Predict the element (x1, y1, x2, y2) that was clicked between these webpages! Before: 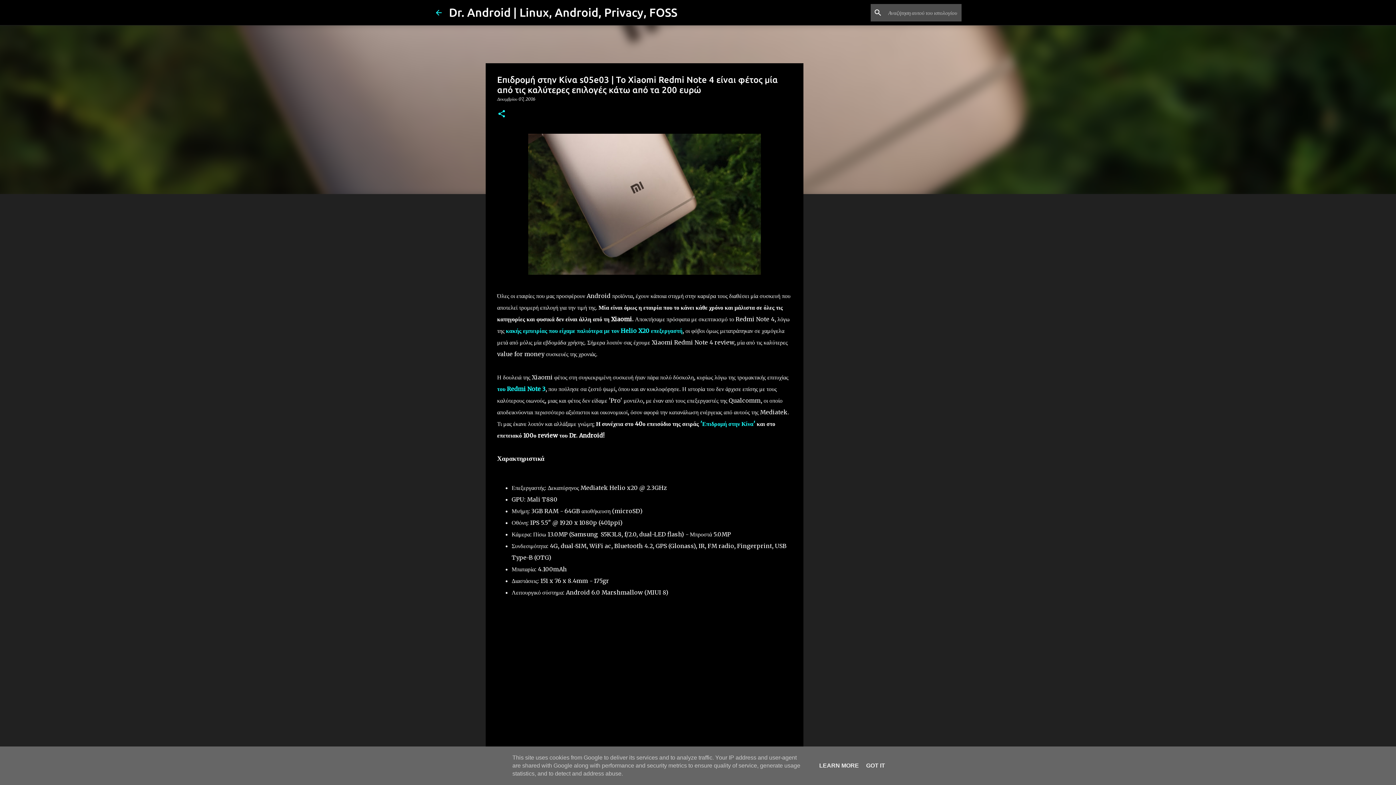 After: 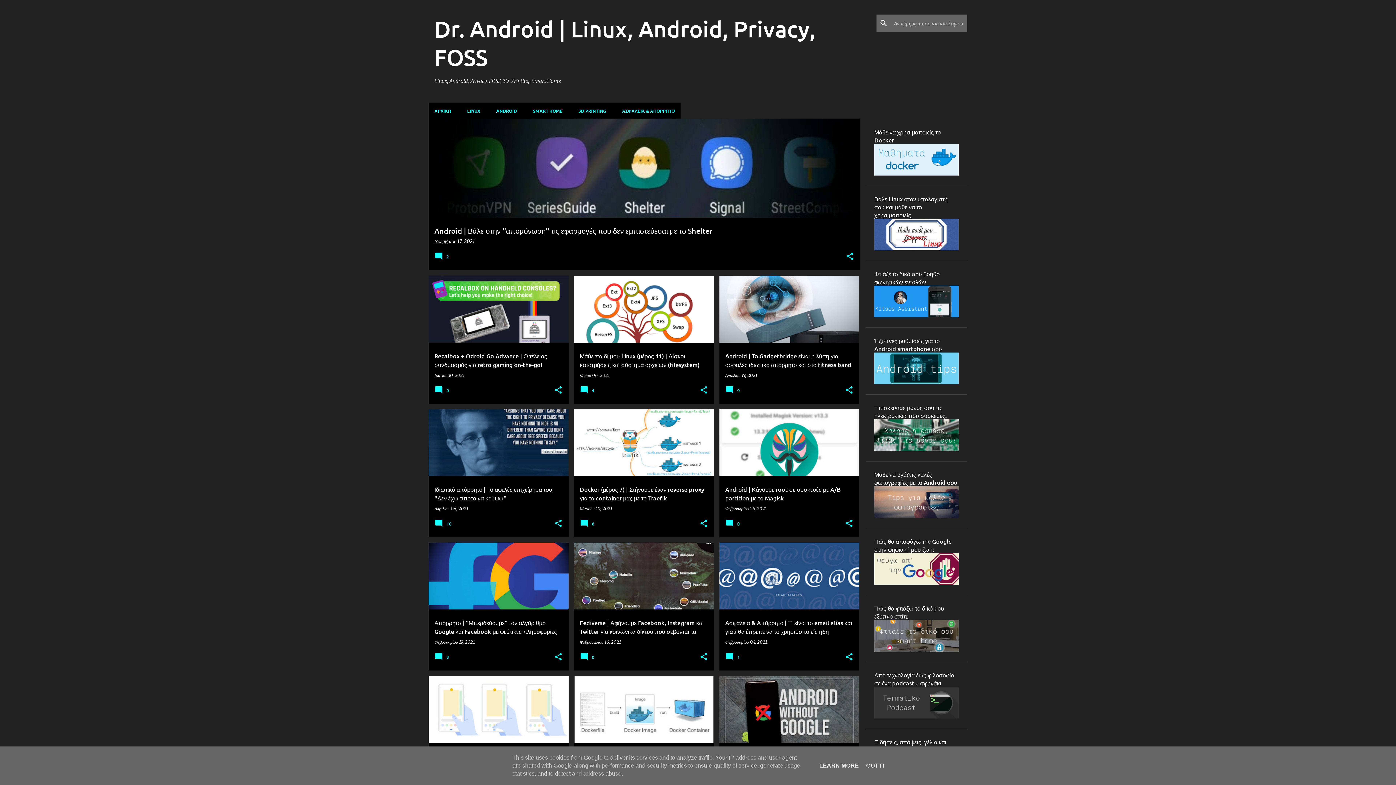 Action: label: Dr. Android | Linux, Android, Privacy, FOSS bbox: (449, 5, 677, 18)